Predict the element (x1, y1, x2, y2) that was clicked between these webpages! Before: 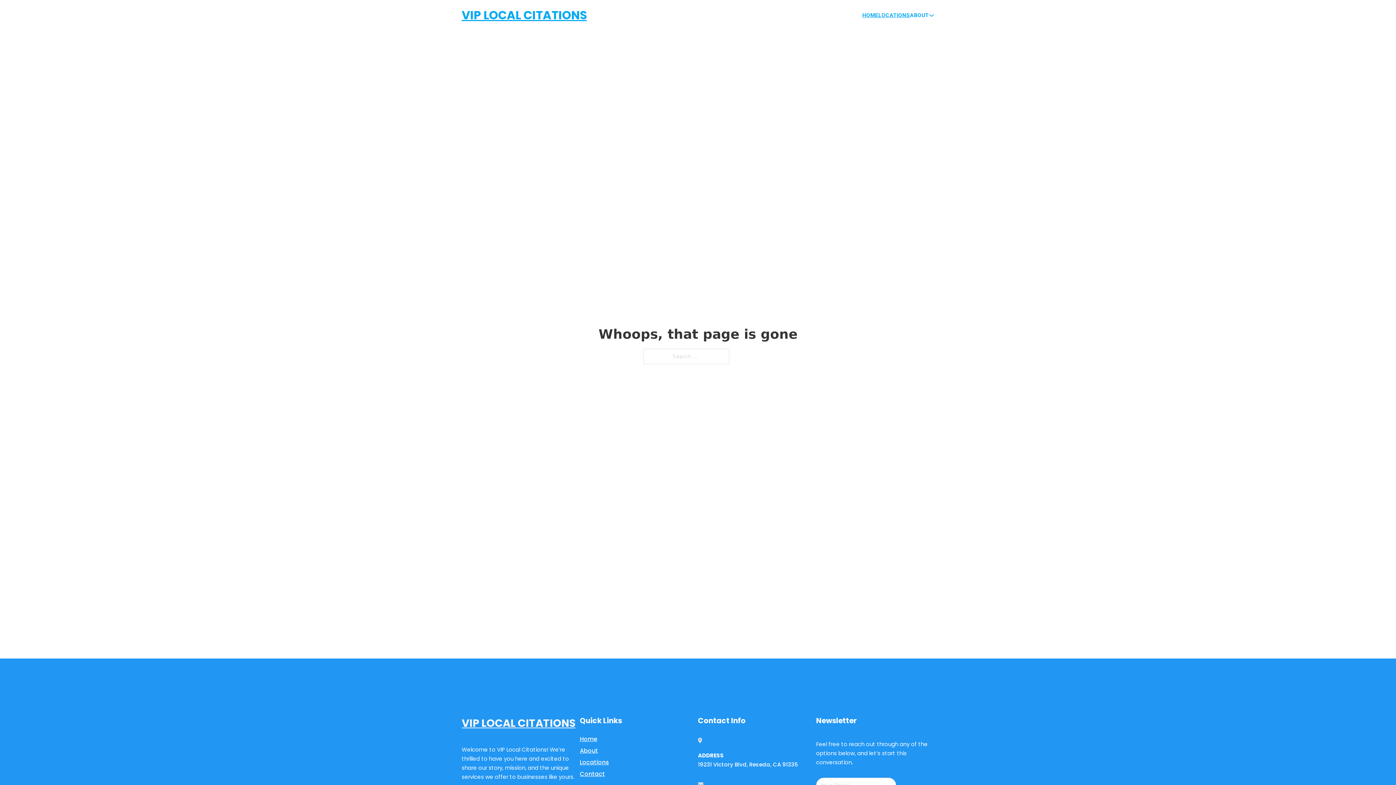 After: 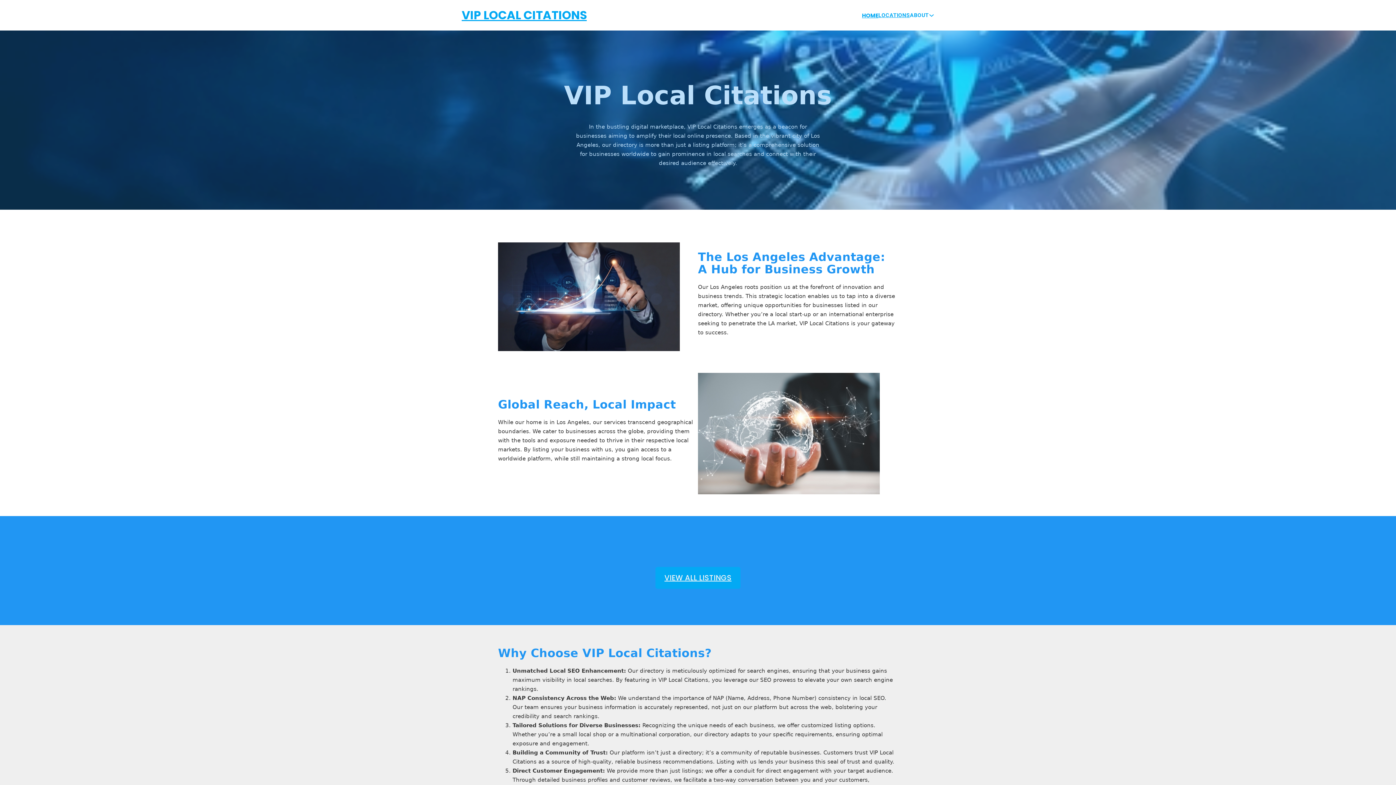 Action: bbox: (580, 734, 597, 744) label: Home